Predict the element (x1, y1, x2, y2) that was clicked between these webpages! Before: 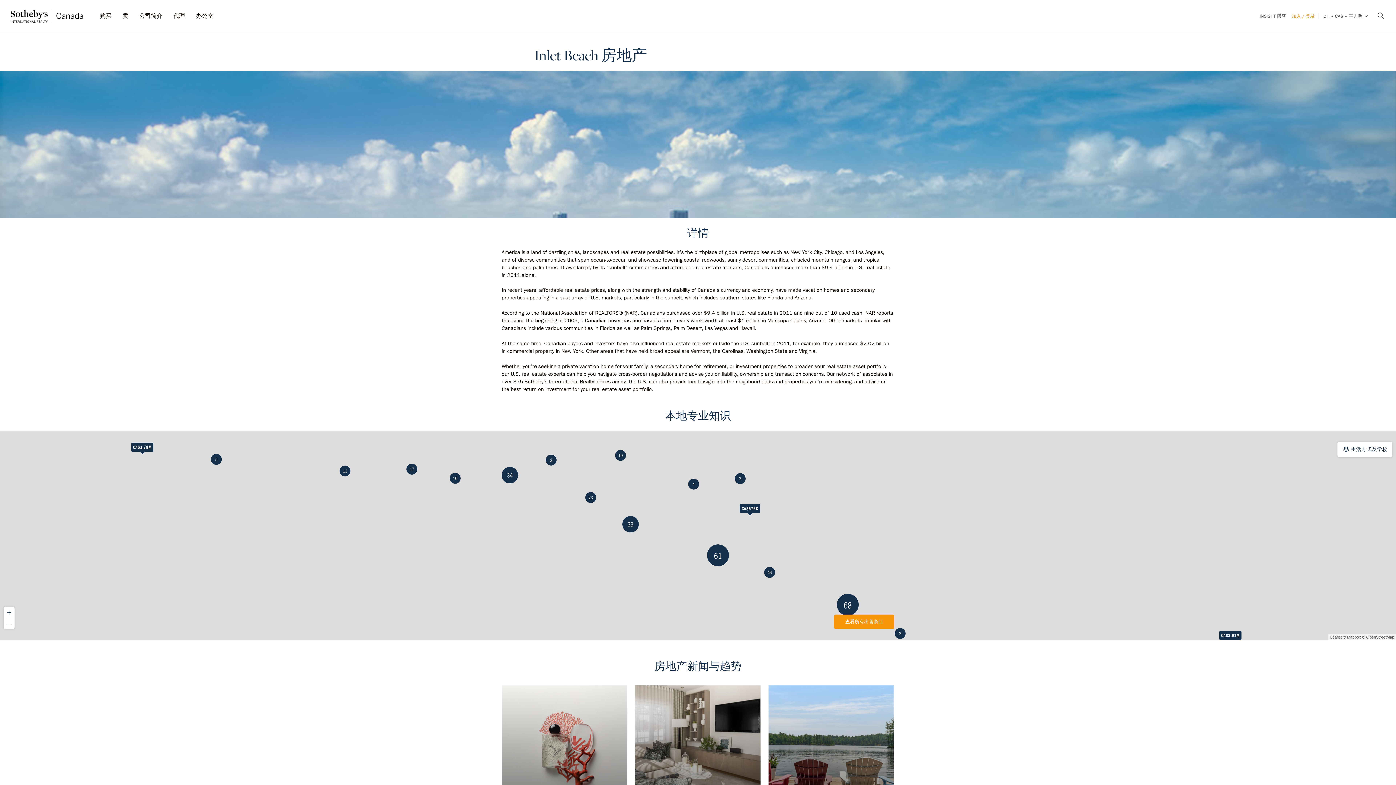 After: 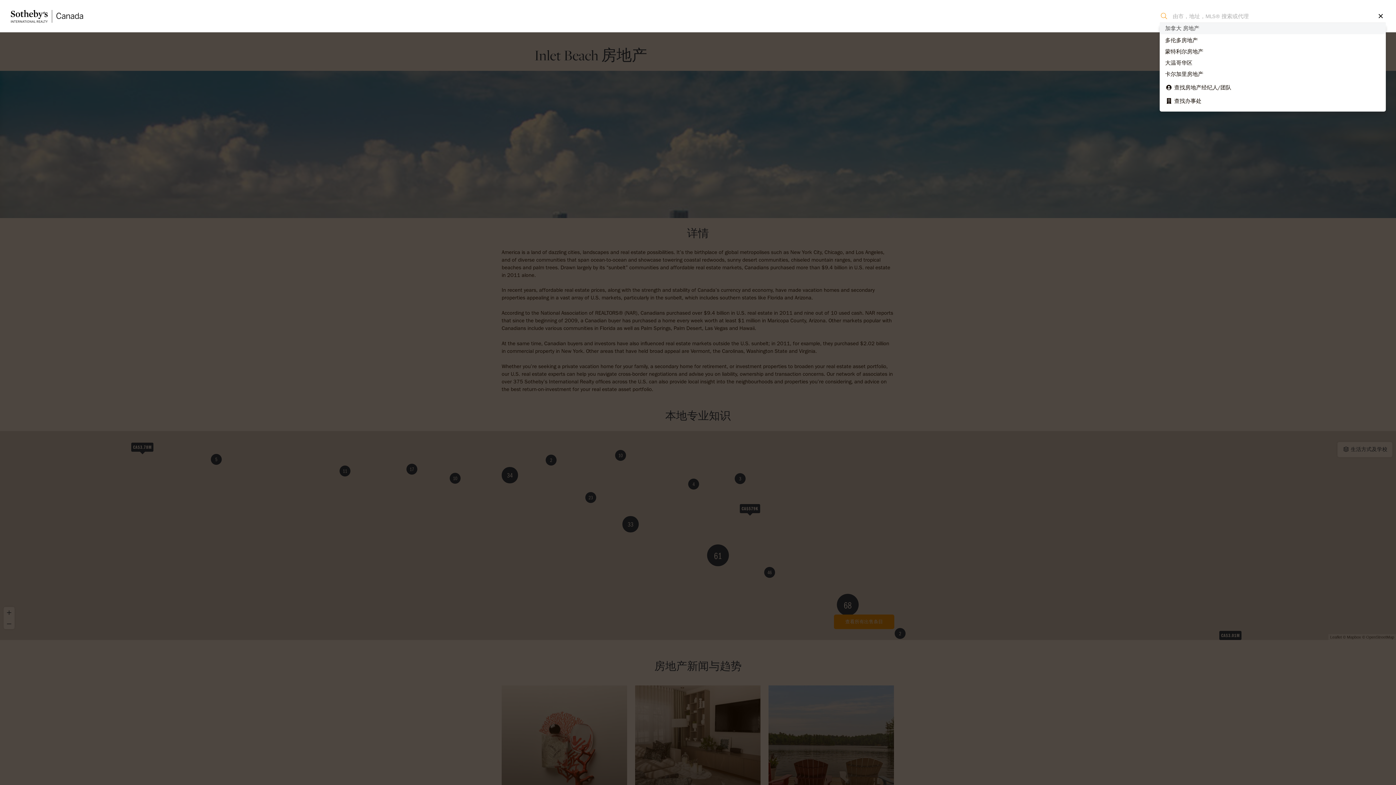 Action: bbox: (1371, 12, 1385, 24)